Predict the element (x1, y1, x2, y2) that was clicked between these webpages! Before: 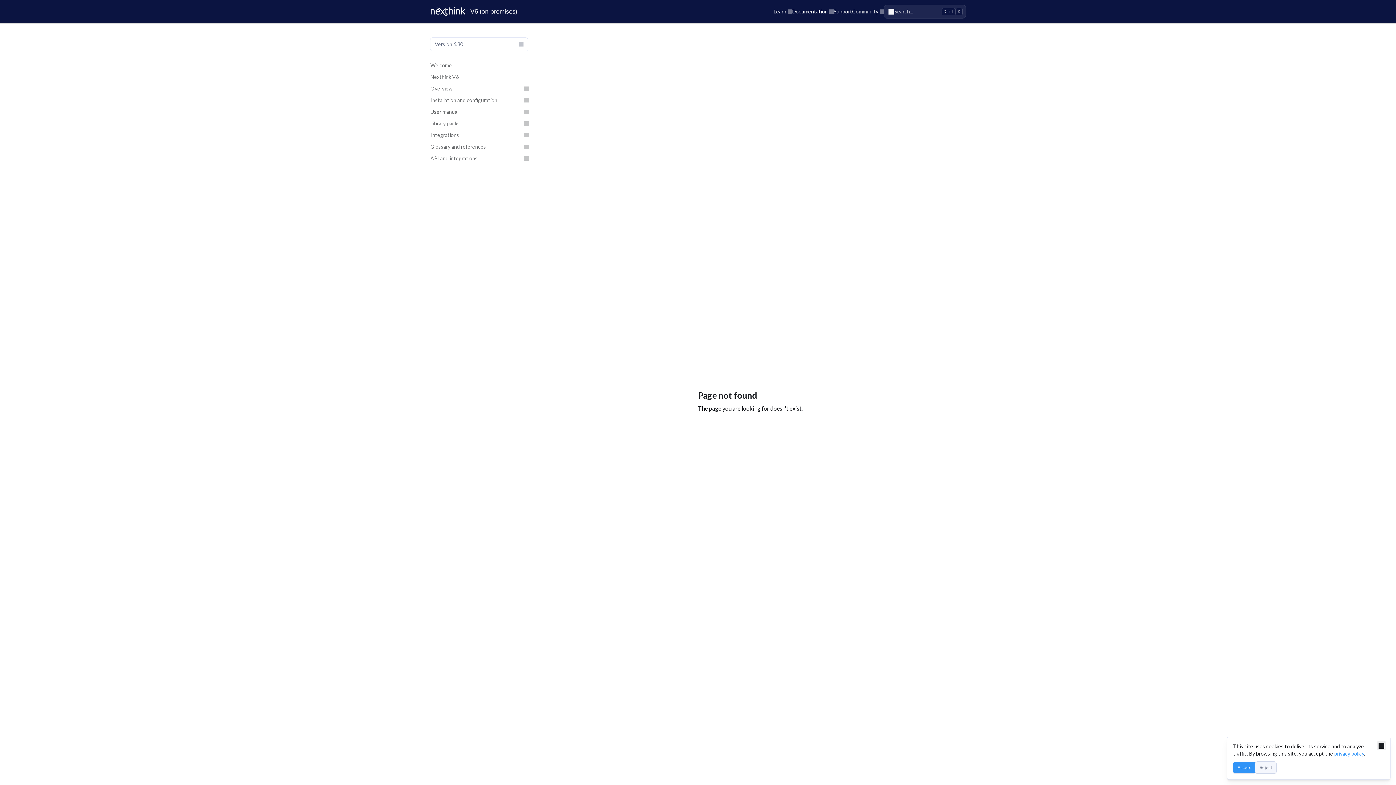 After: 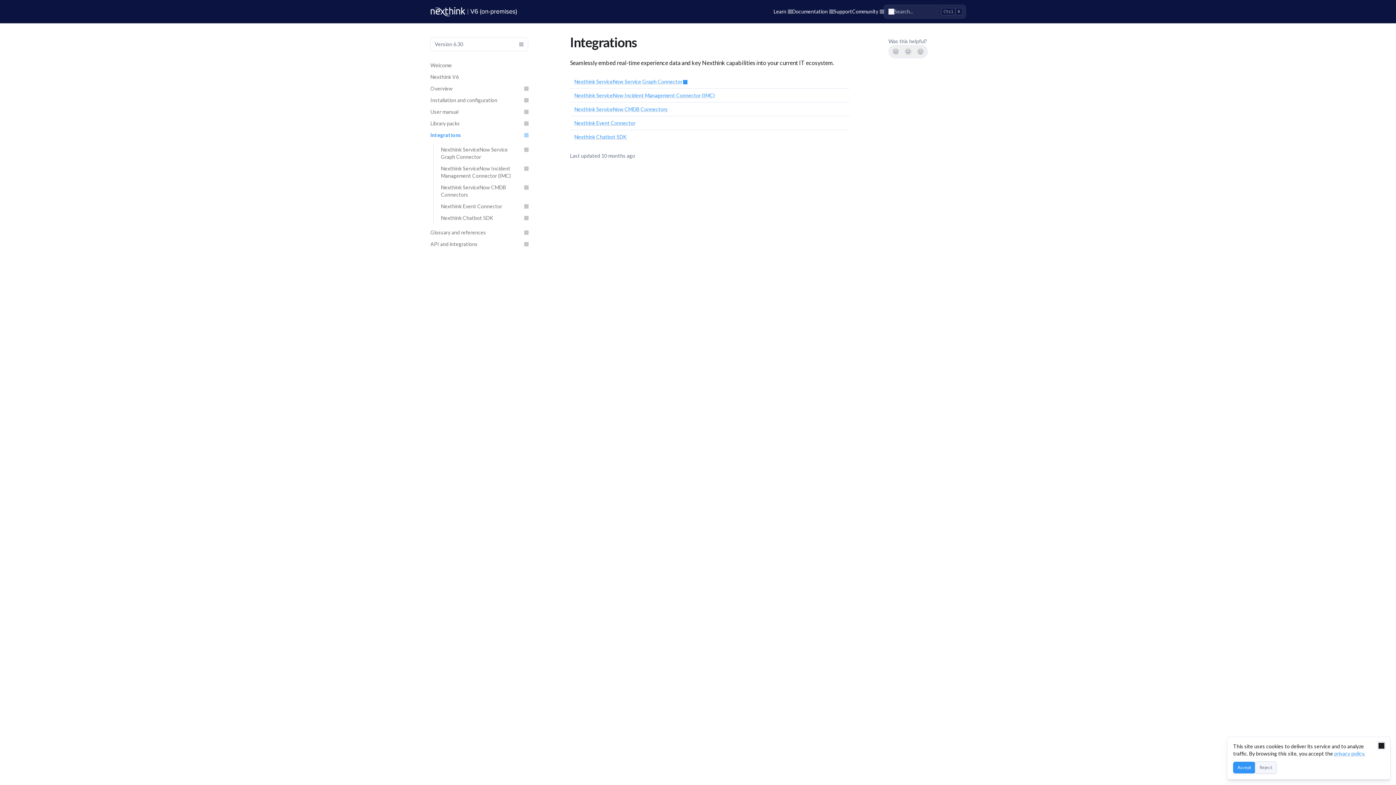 Action: bbox: (426, 129, 532, 141) label: Integrations